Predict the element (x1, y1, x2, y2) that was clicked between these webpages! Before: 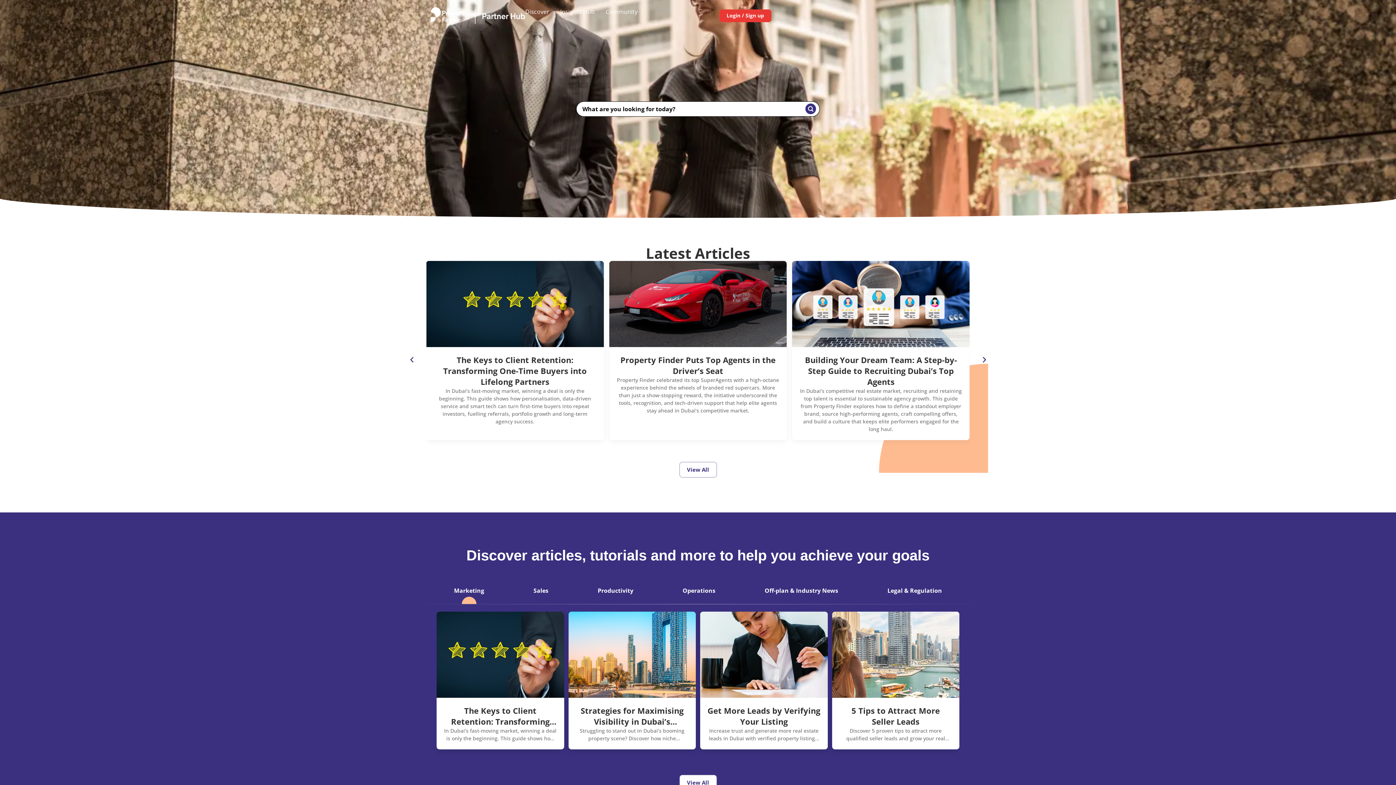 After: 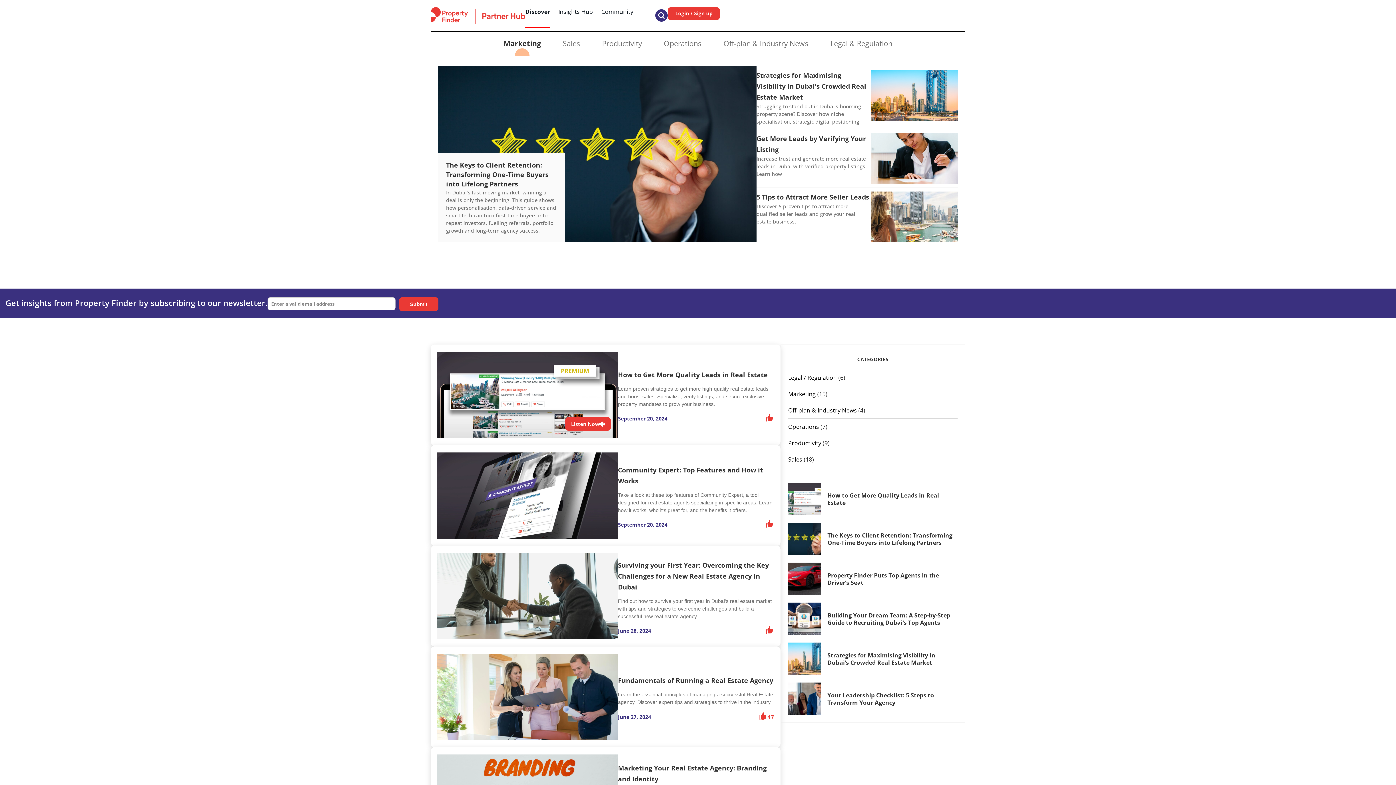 Action: label: View All bbox: (679, 462, 716, 477)